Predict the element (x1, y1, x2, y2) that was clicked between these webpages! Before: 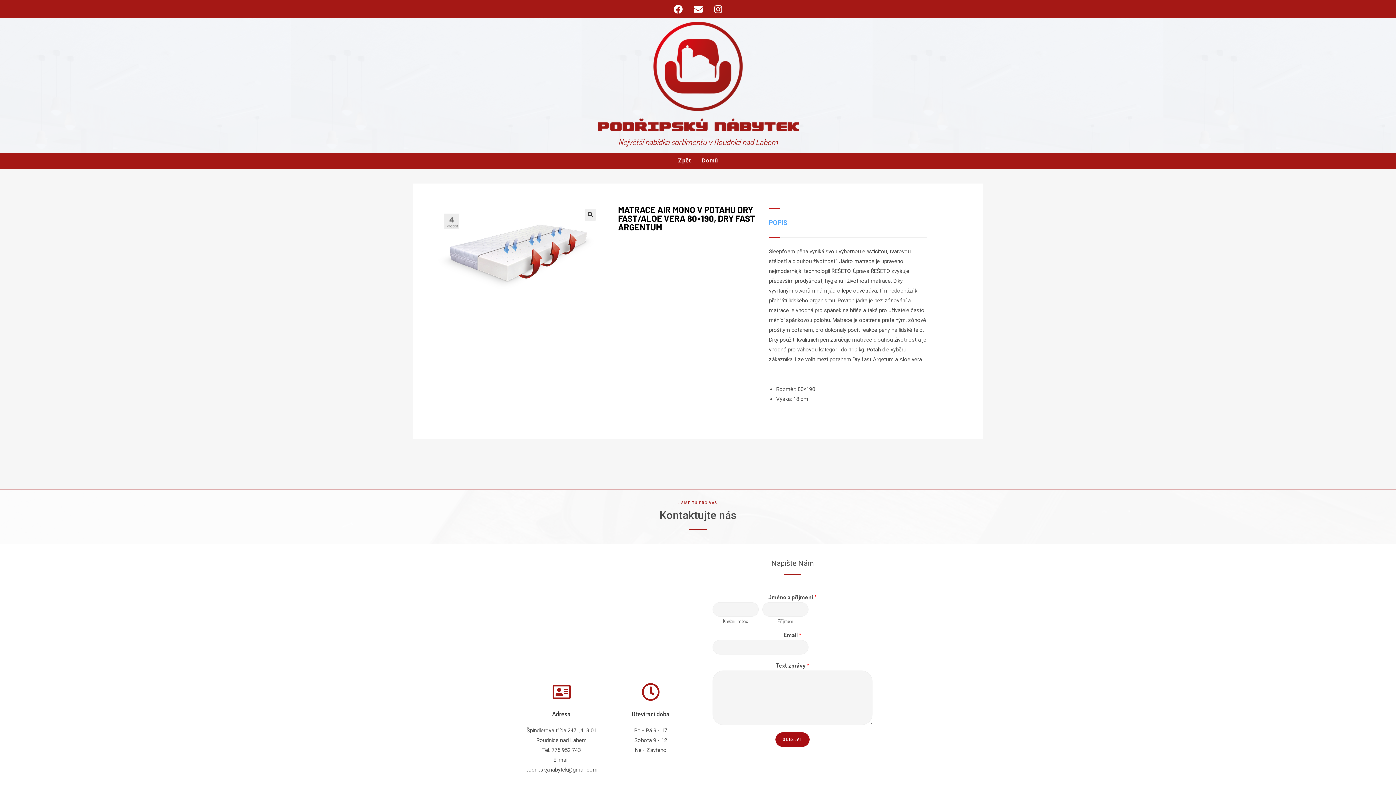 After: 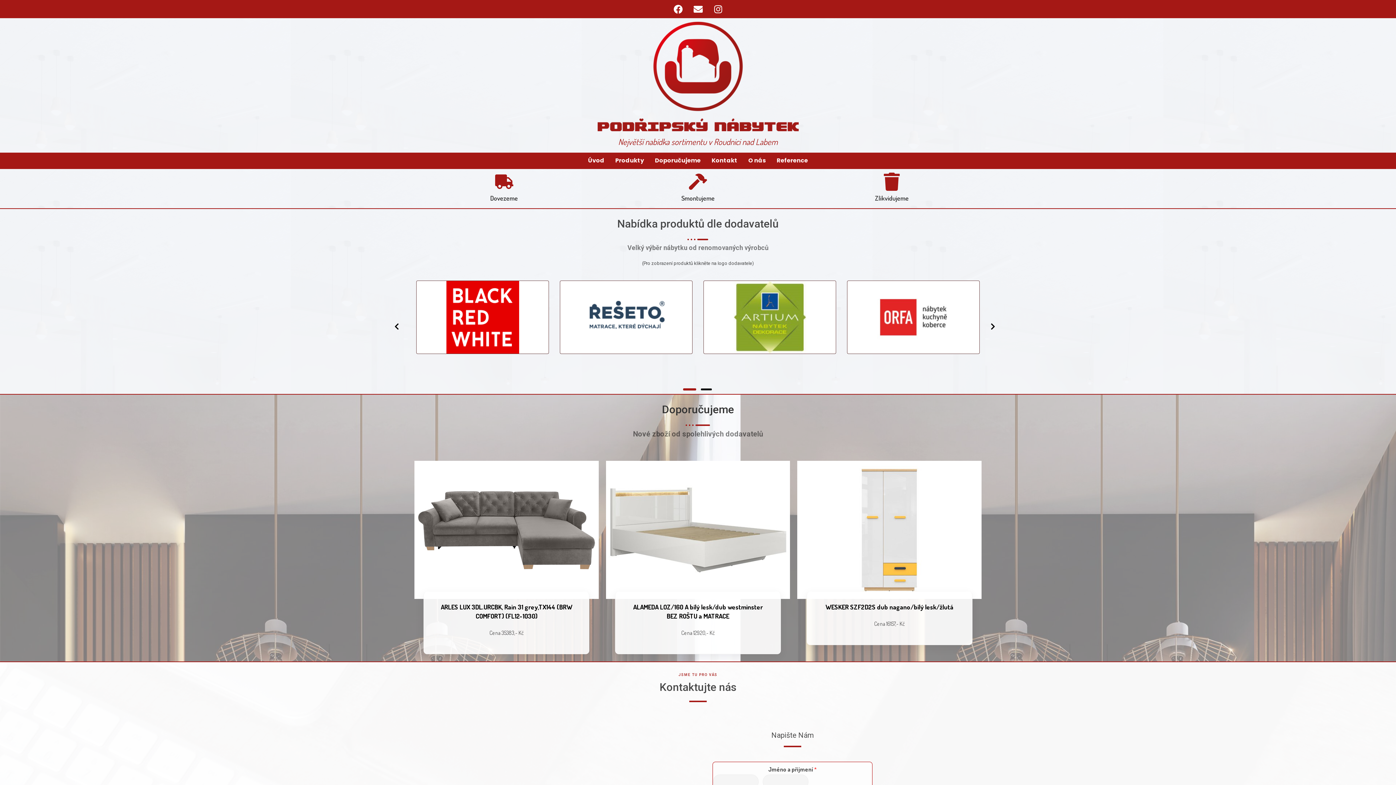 Action: bbox: (410, 21, 985, 131)